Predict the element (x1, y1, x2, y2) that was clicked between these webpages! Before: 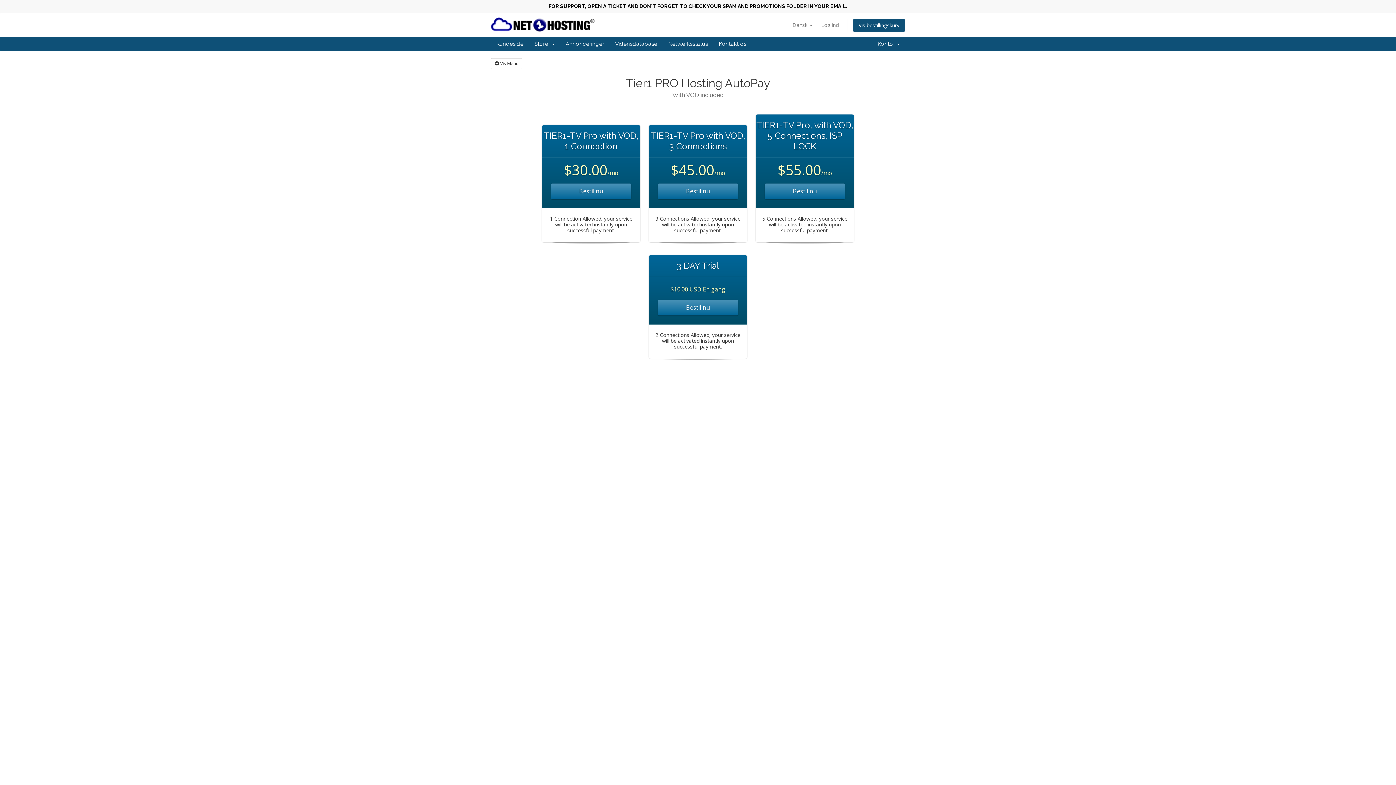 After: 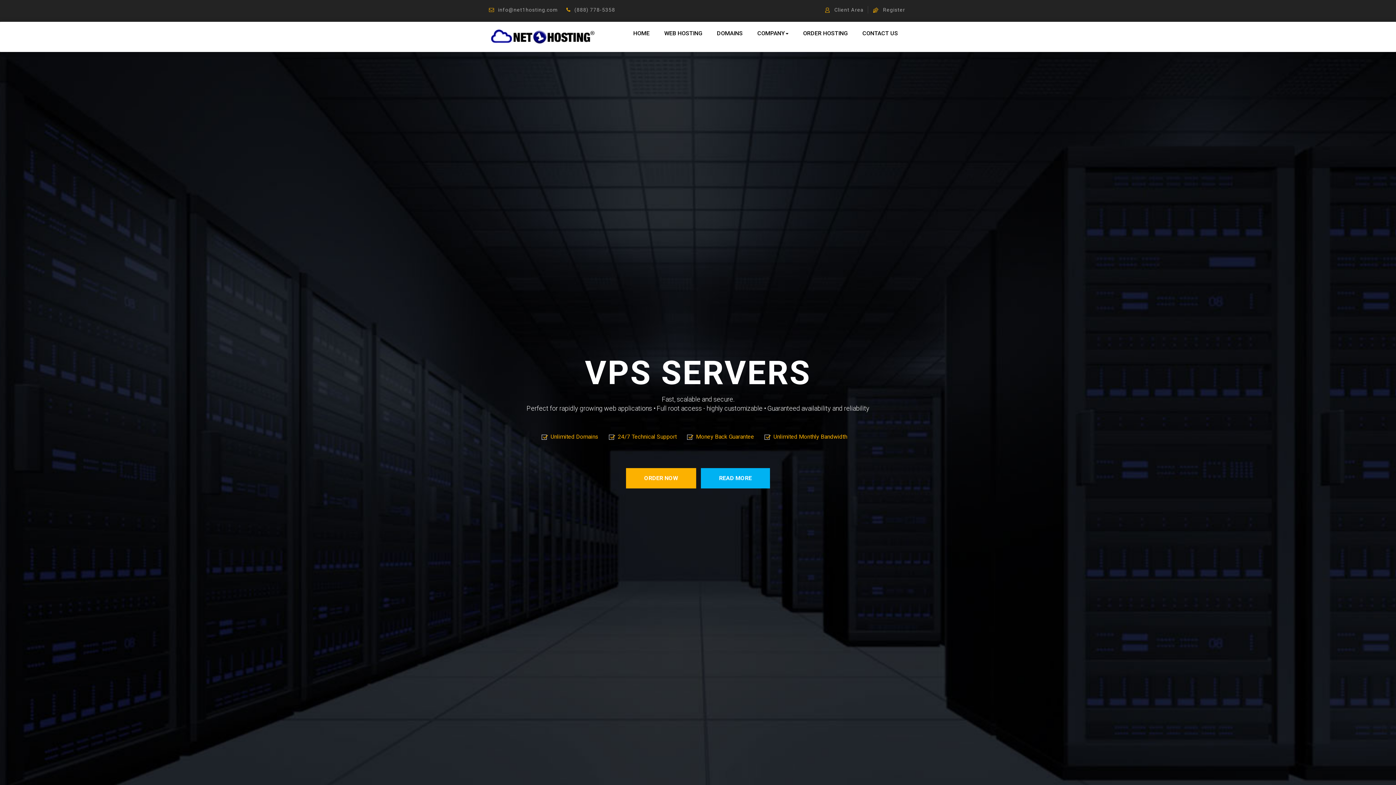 Action: bbox: (490, 20, 597, 27)